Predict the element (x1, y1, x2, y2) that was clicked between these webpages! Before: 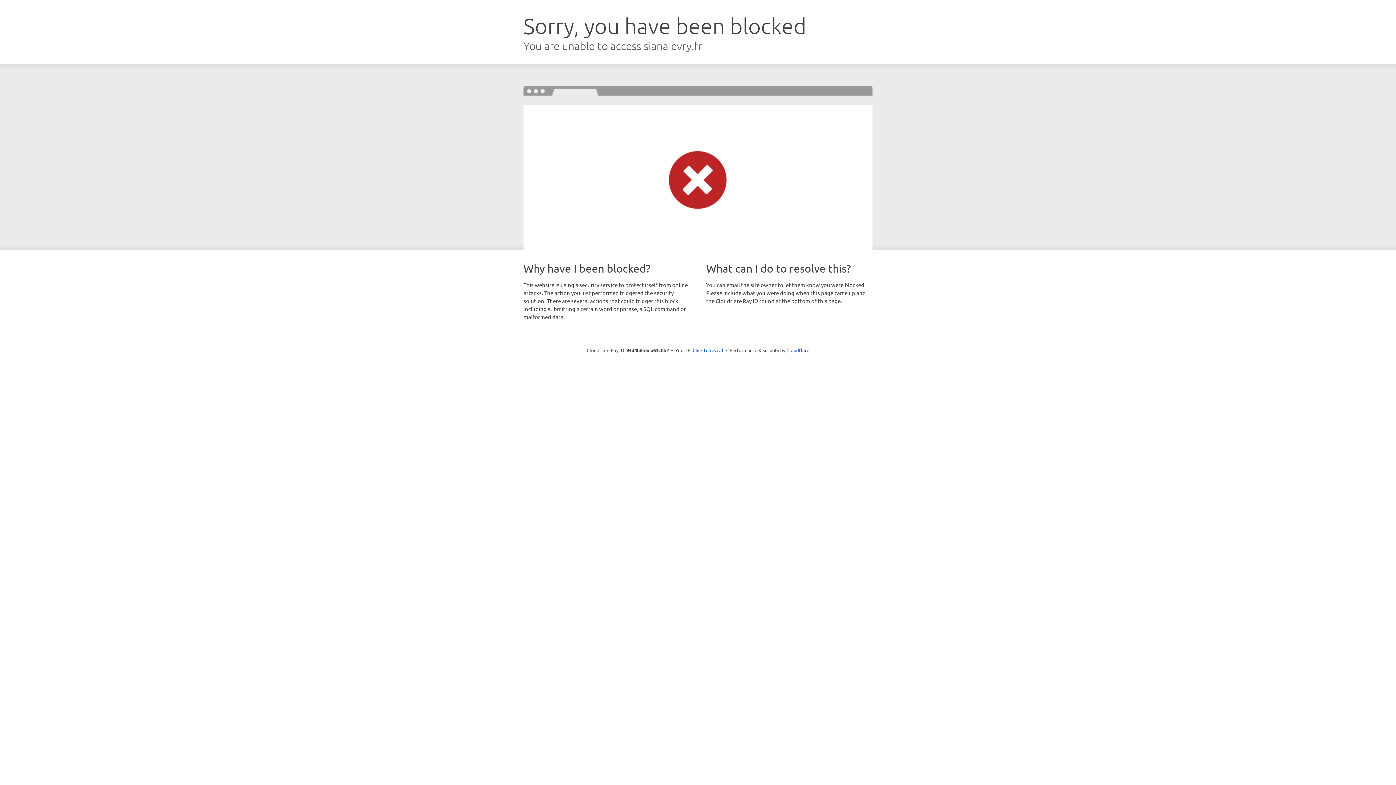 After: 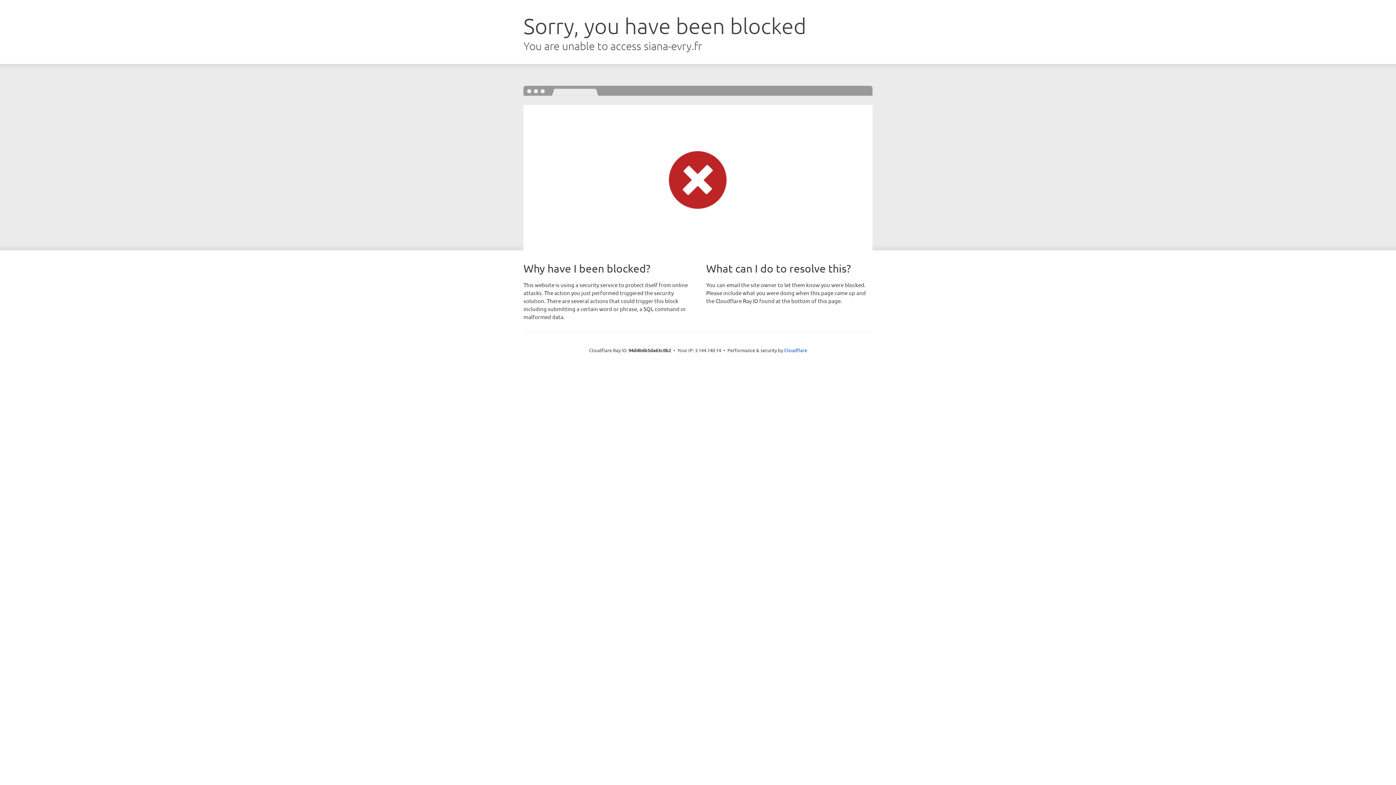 Action: bbox: (692, 346, 723, 353) label: Click to reveal